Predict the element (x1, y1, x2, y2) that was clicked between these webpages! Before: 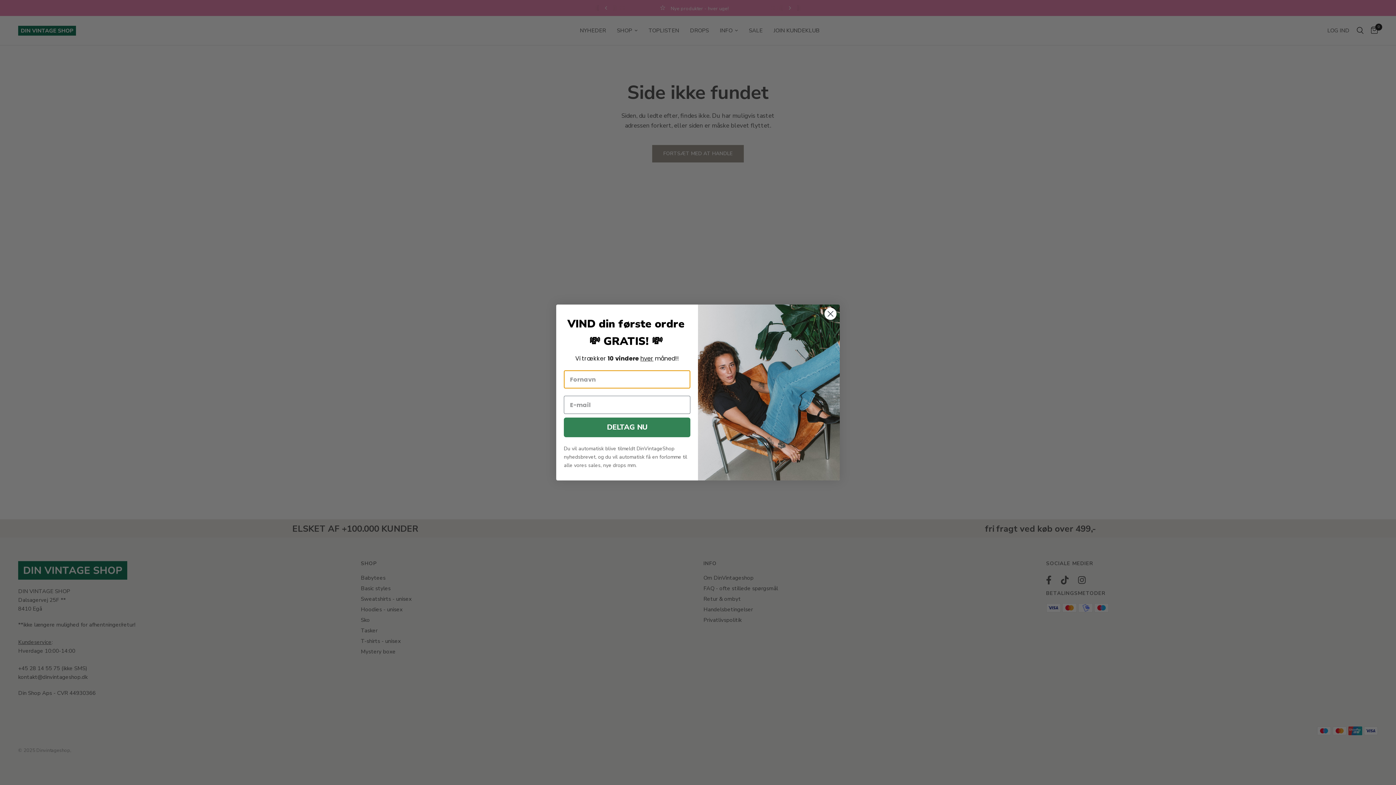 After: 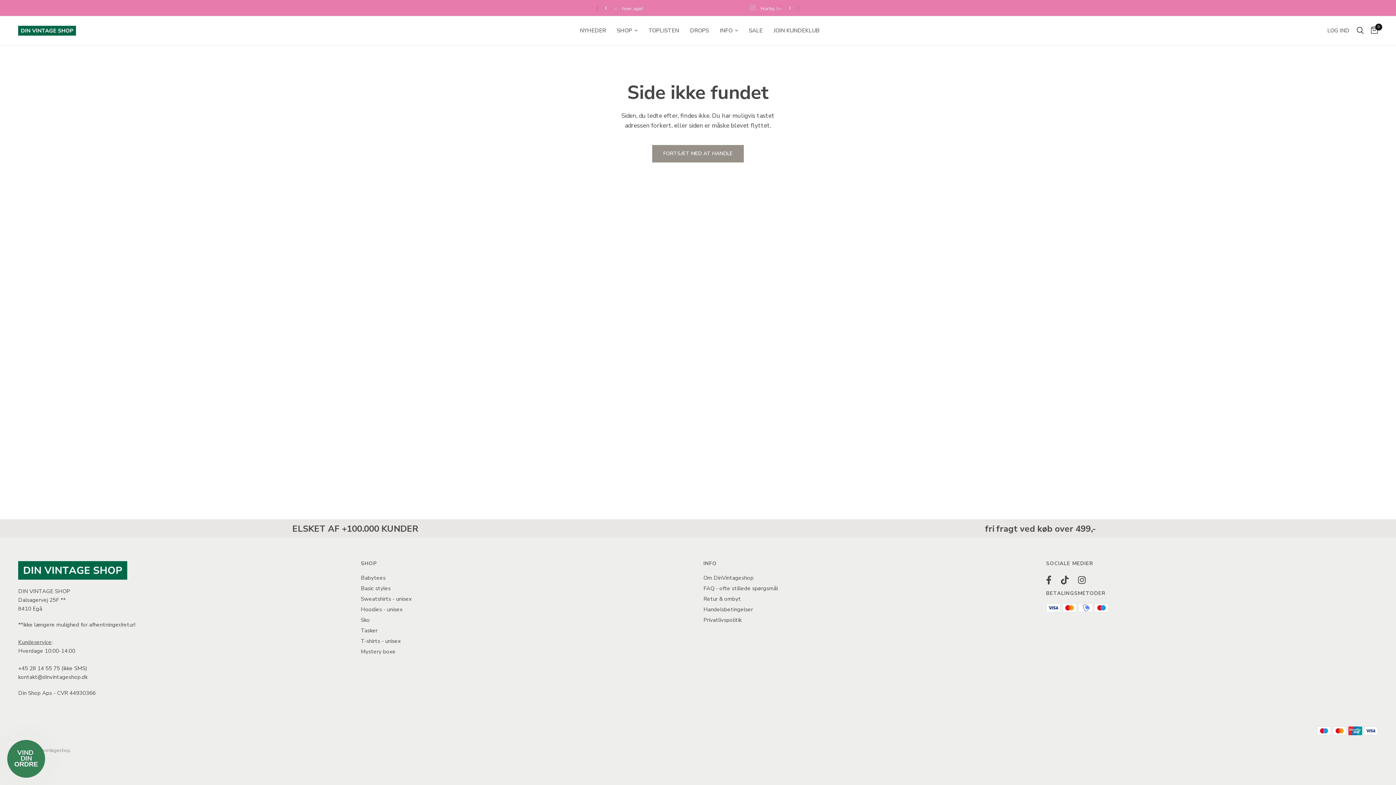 Action: bbox: (824, 307, 837, 320) label: Close dialog